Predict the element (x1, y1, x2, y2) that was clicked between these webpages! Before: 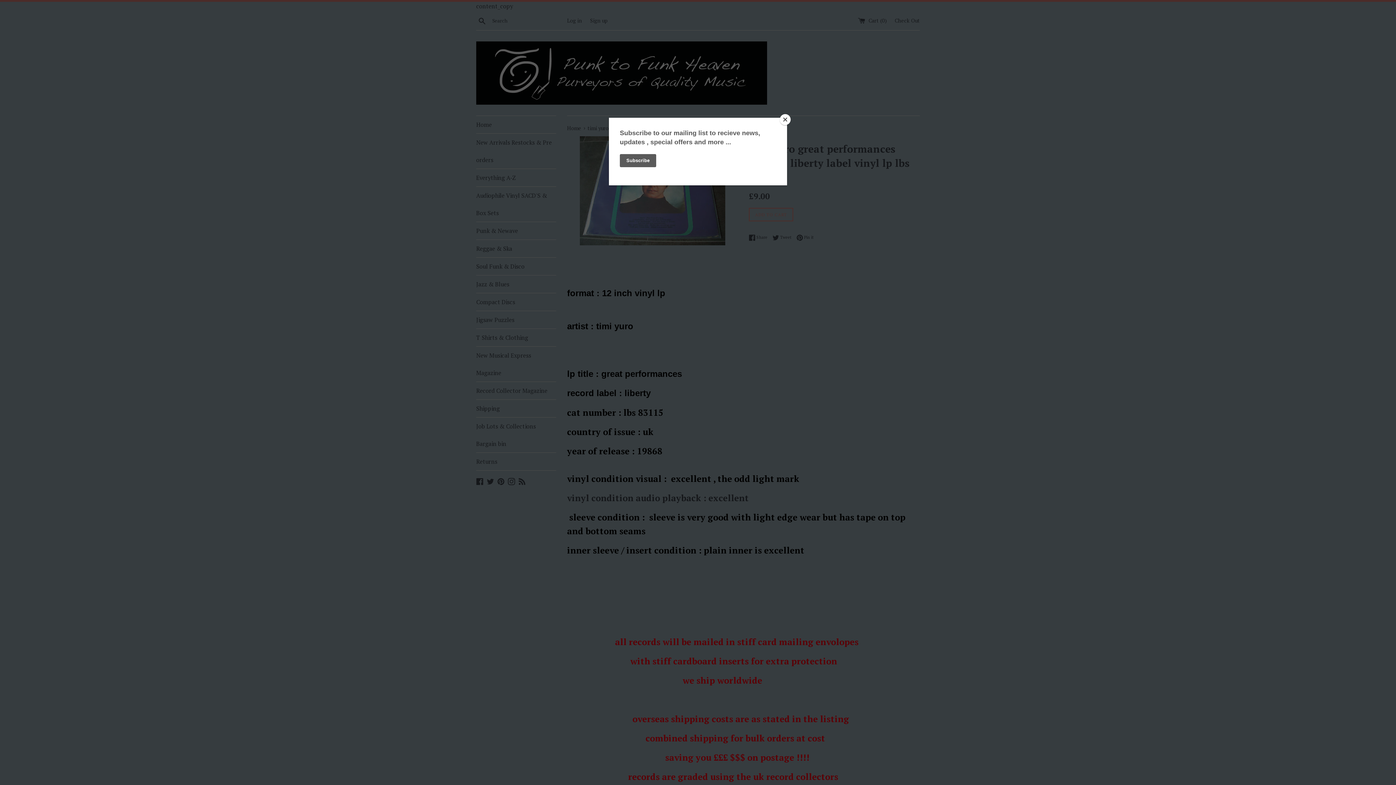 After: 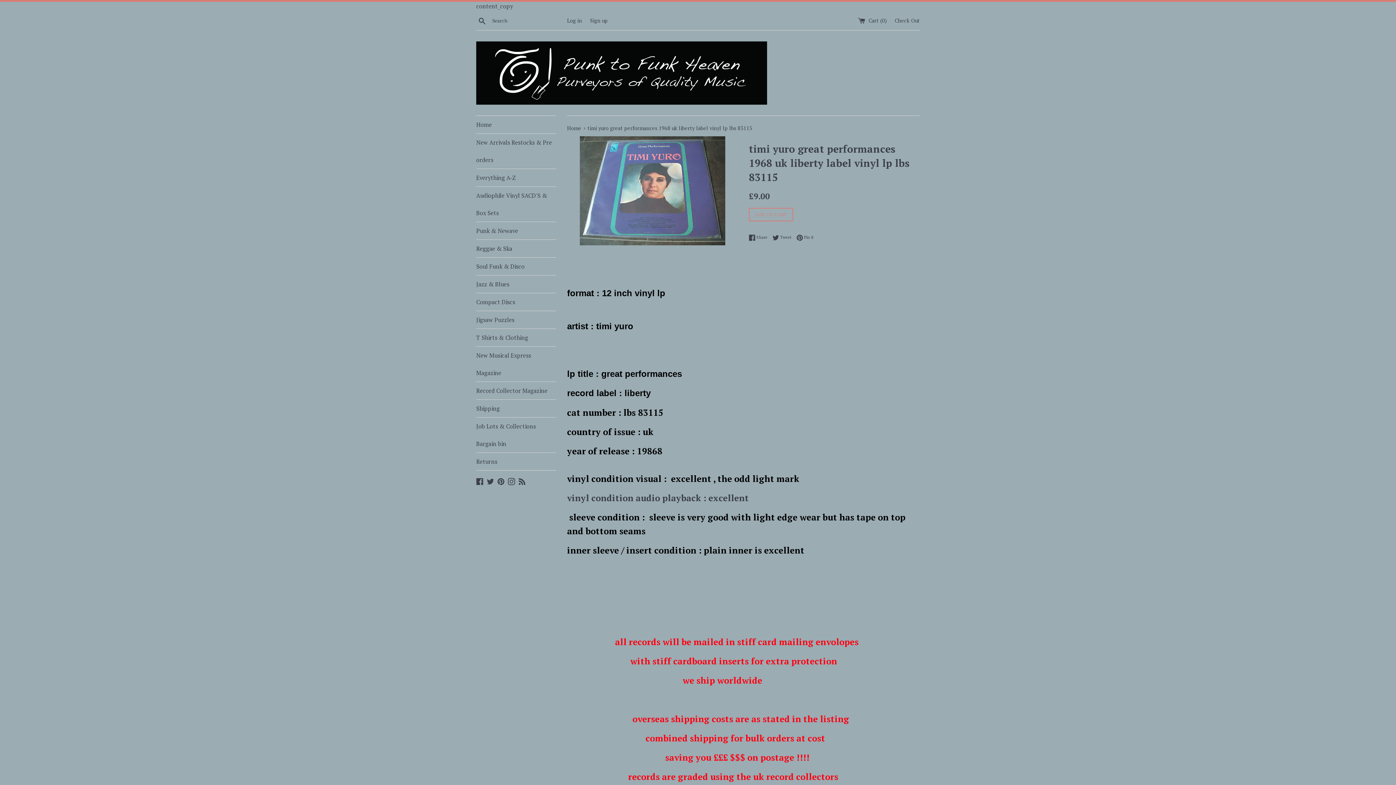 Action: bbox: (780, 114, 790, 125) label: Close